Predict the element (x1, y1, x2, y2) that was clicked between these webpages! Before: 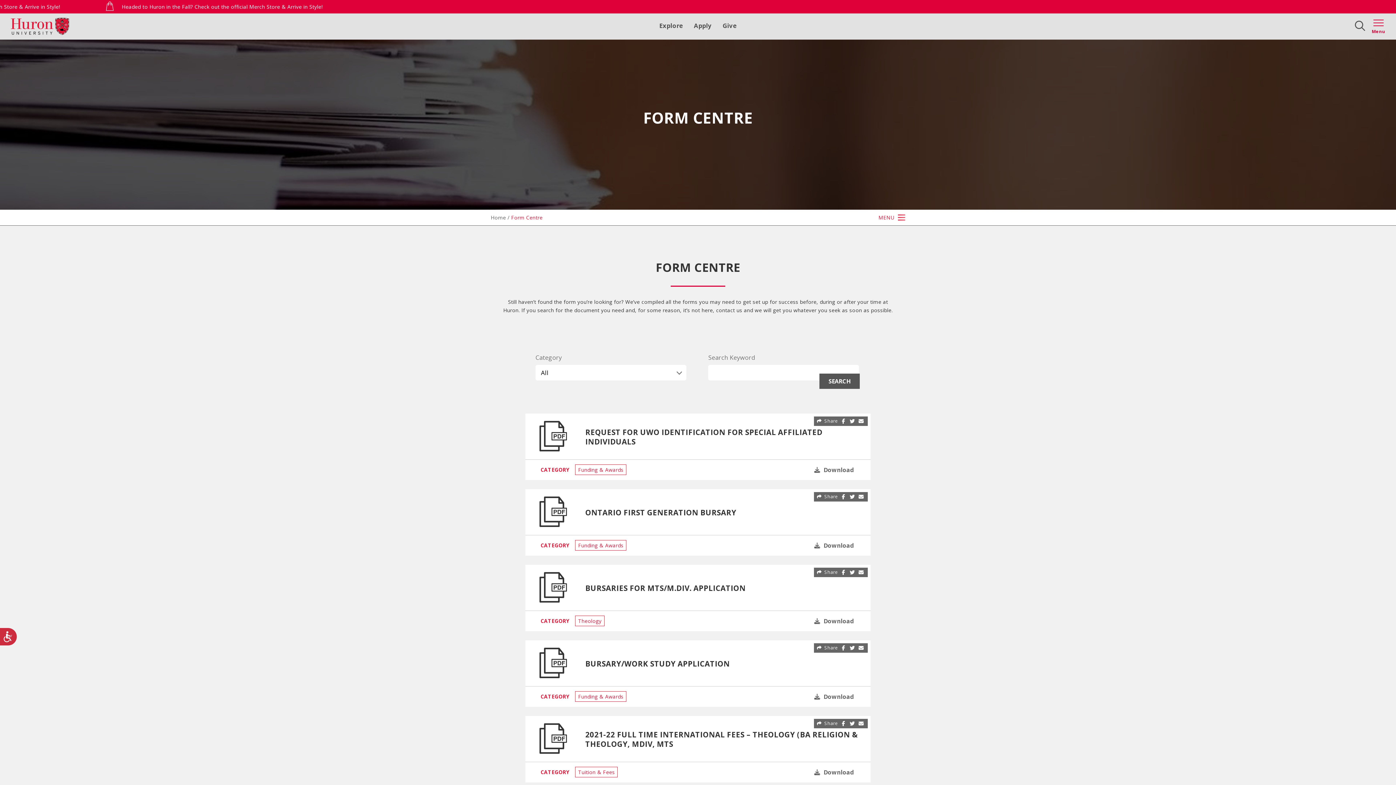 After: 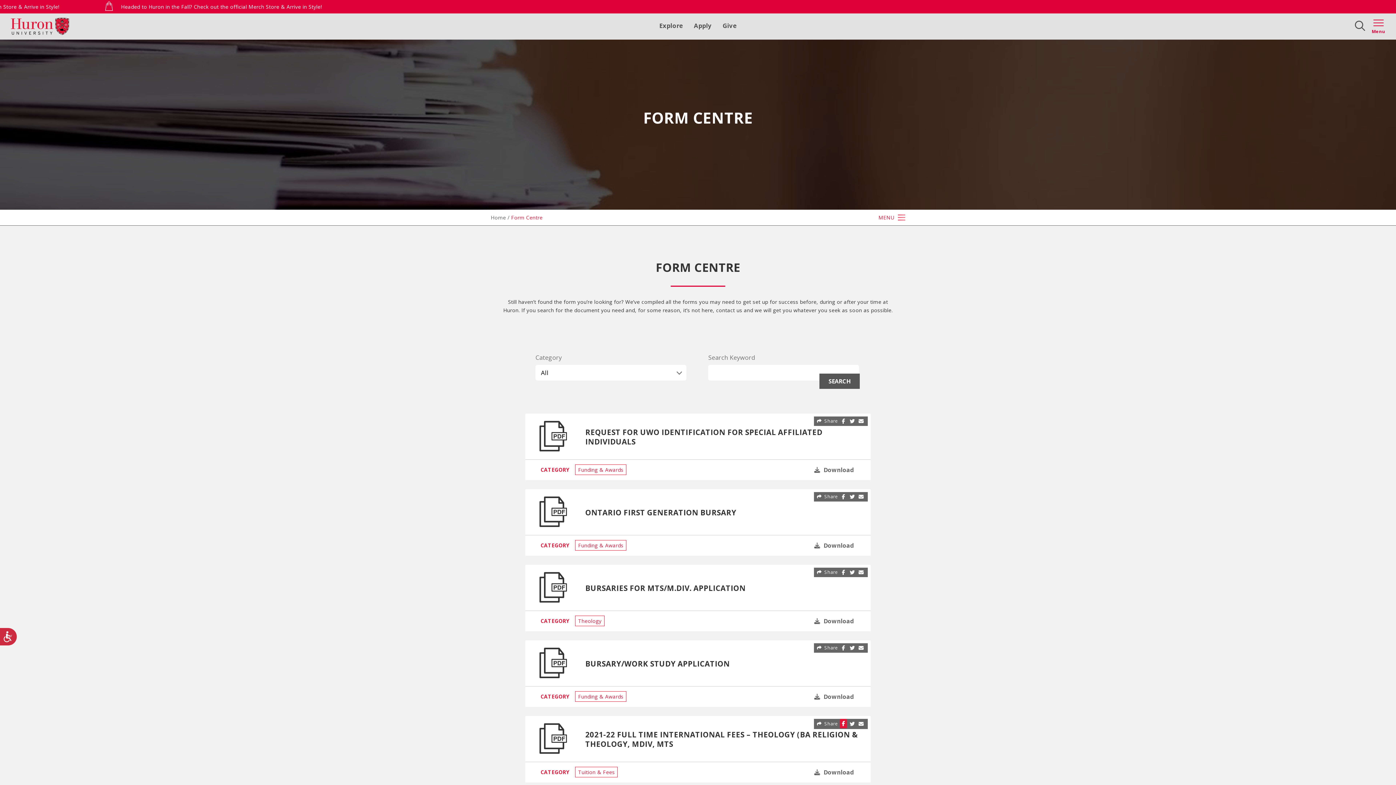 Action: label: Share on Facebook bbox: (840, 719, 847, 728)